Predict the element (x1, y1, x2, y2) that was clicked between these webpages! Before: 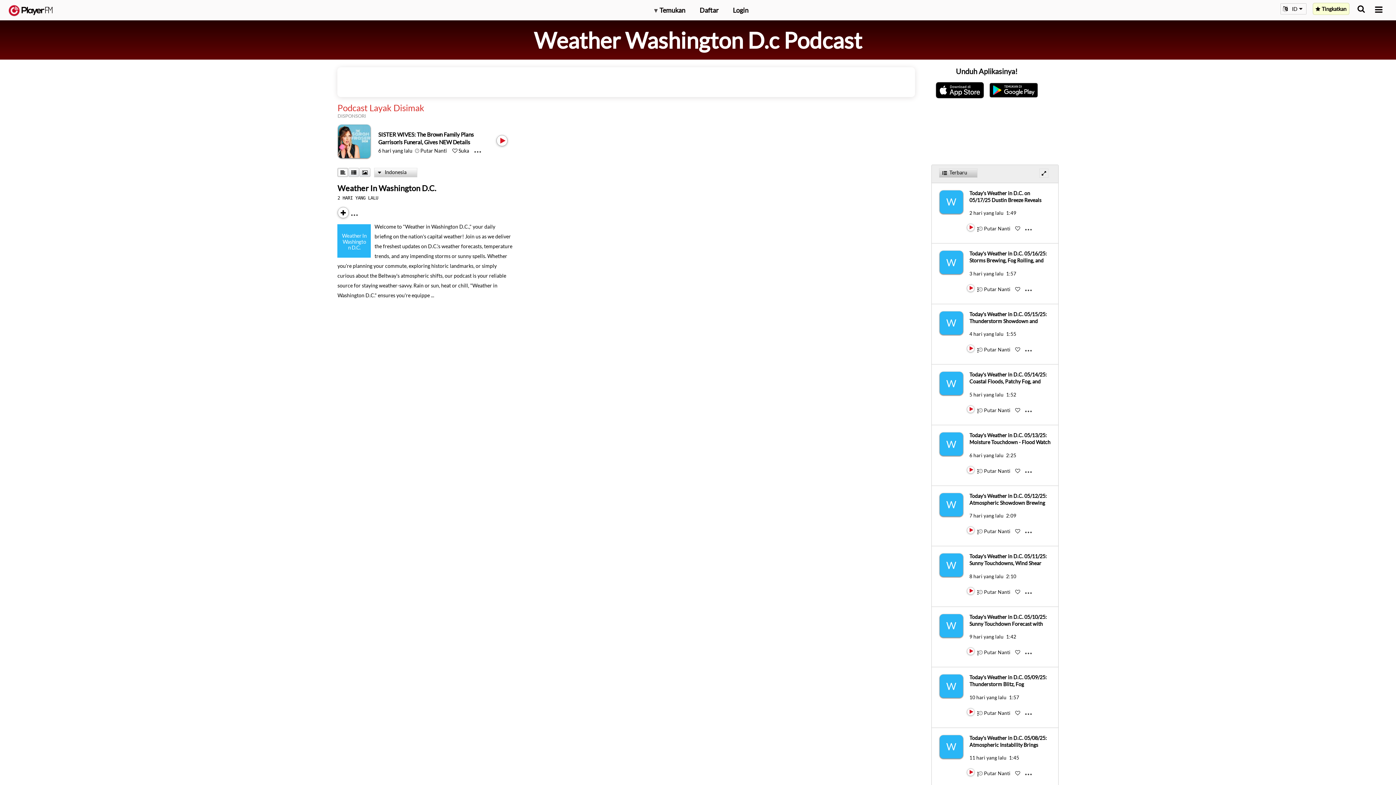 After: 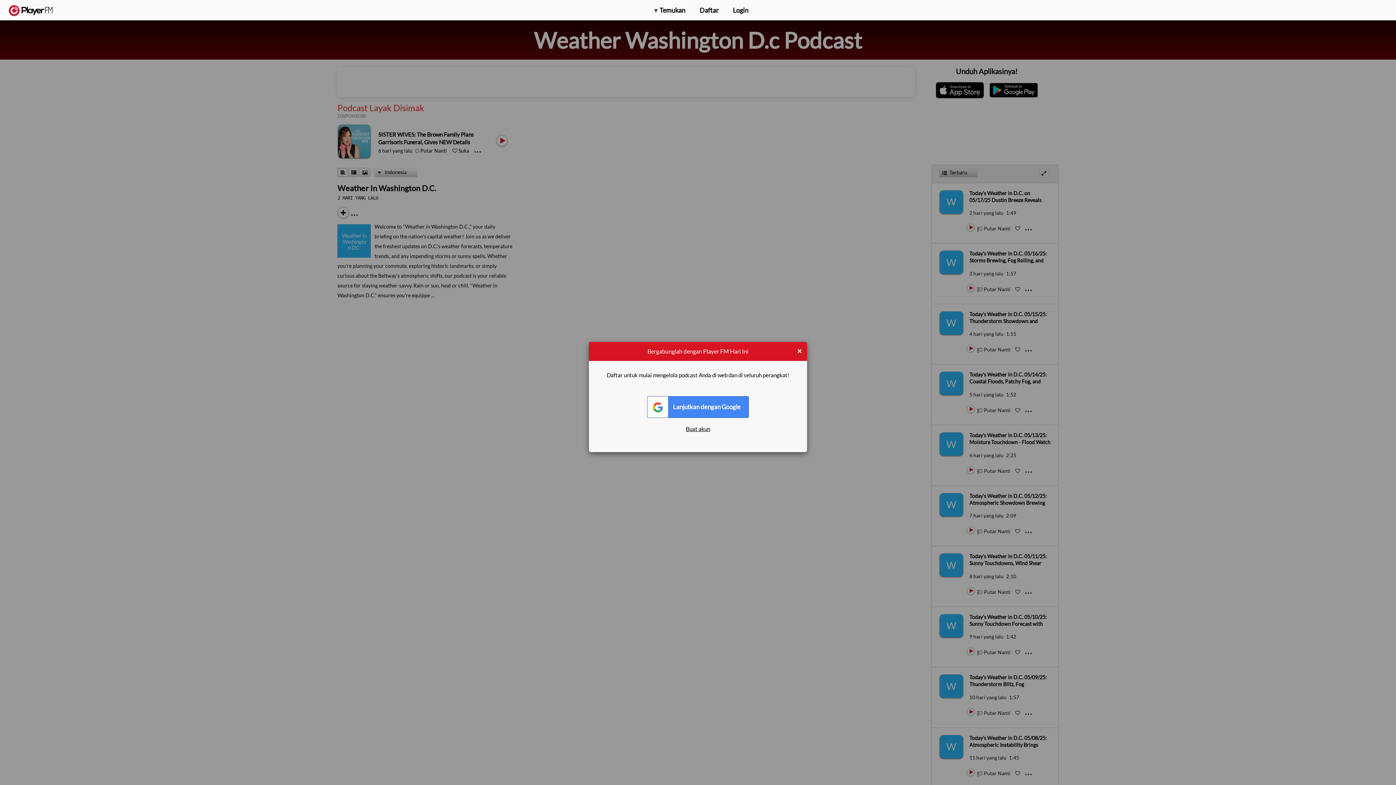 Action: label: Add to Play later bbox: (984, 528, 1010, 535)